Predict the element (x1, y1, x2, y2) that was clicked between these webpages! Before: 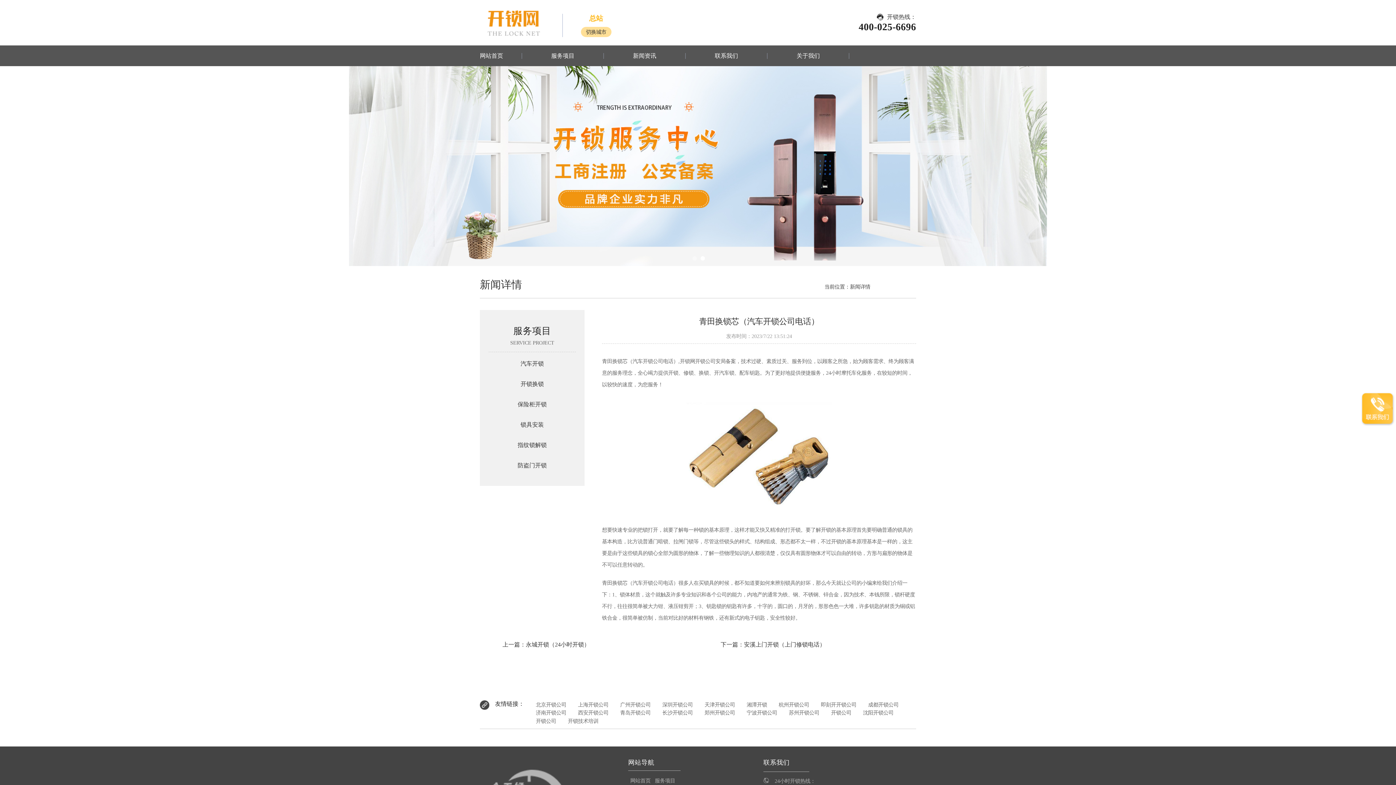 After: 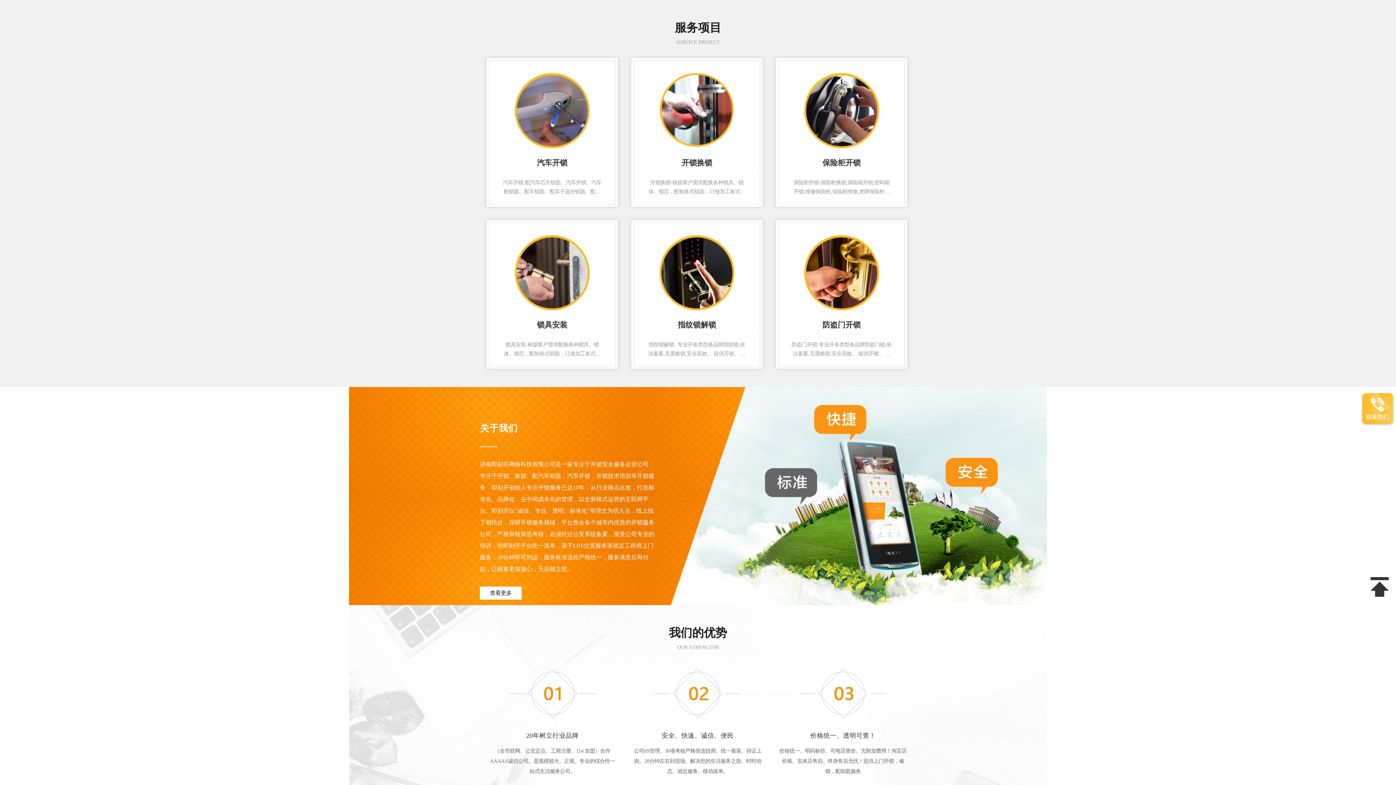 Action: bbox: (522, 52, 604, 58) label: 服务项目